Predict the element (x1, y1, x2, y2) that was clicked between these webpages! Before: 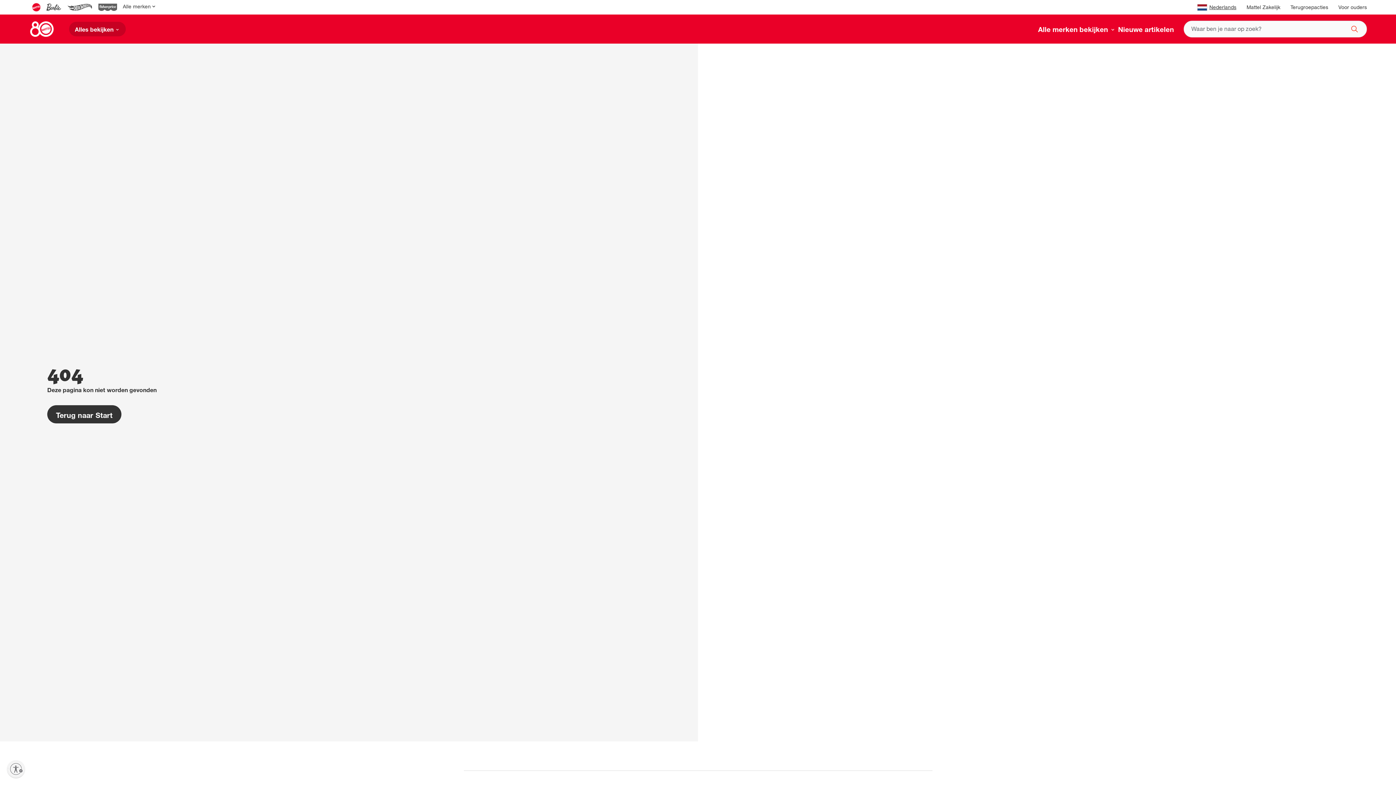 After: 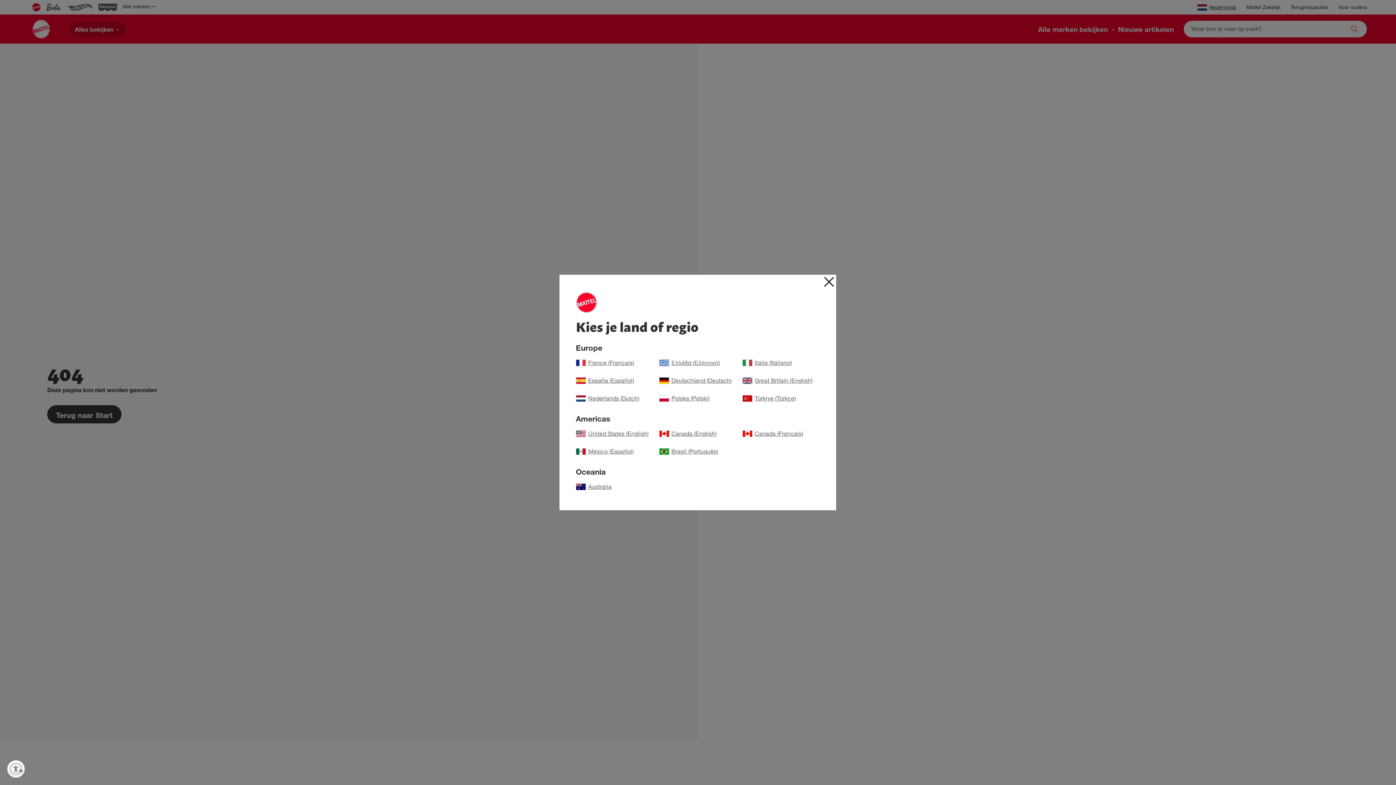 Action: label: Nederlands bbox: (1197, 4, 1236, 11)